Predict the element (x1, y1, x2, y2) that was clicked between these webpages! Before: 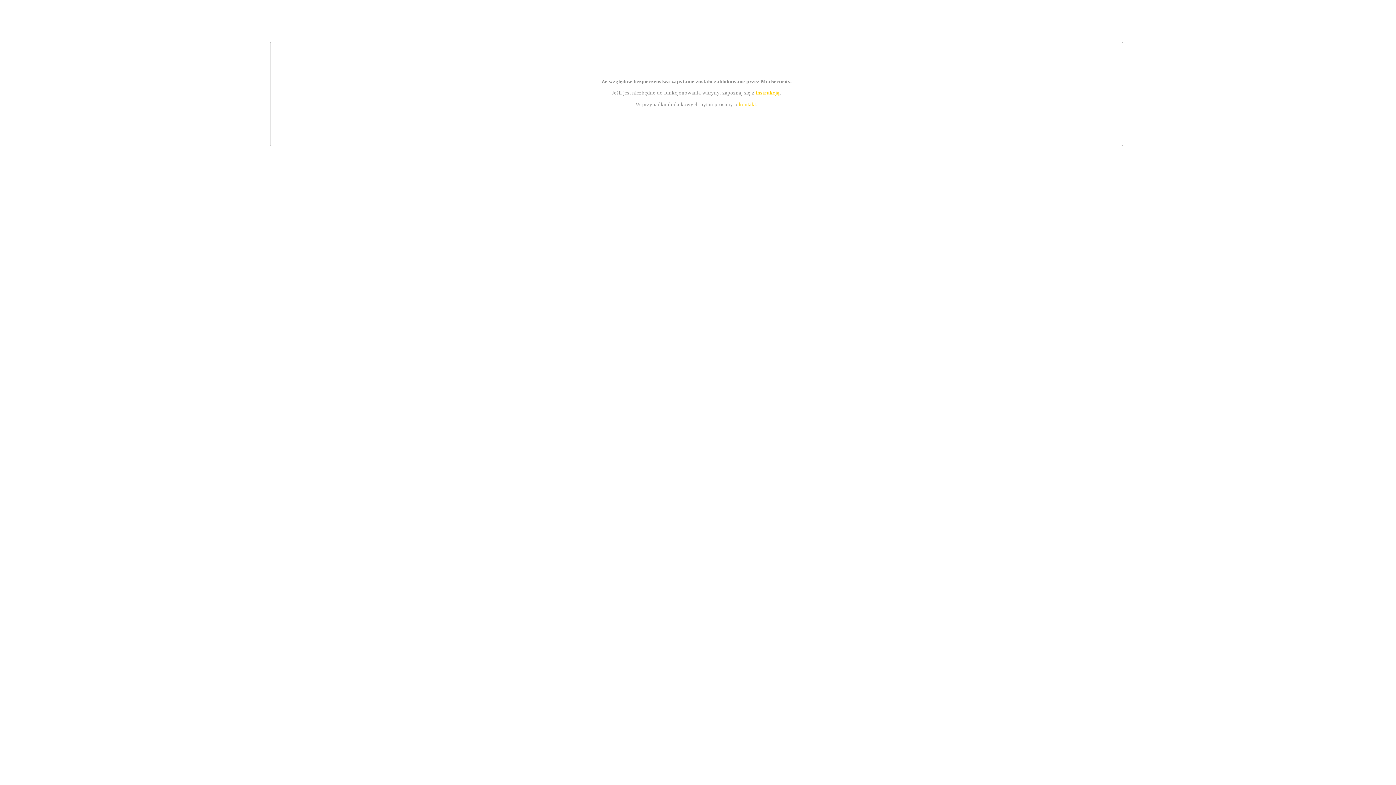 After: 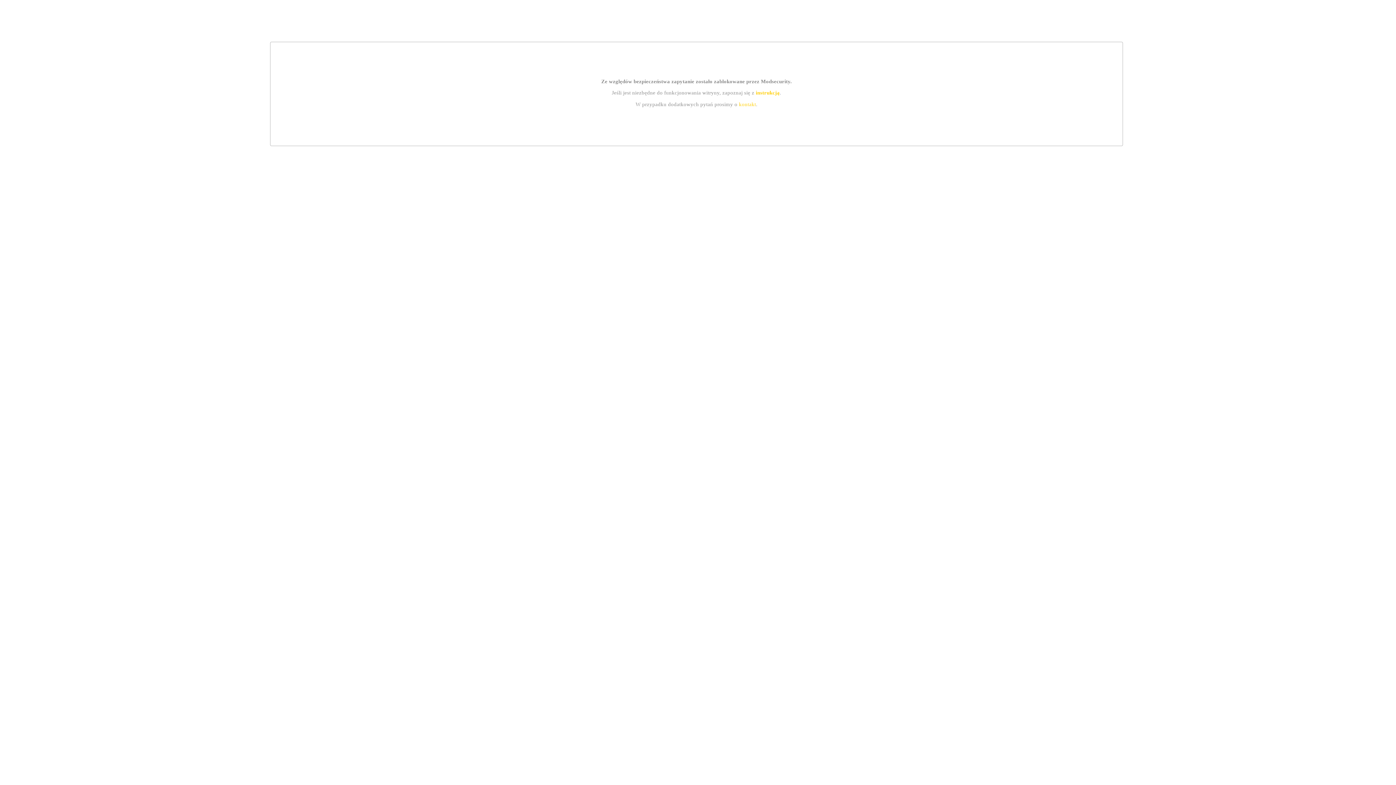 Action: bbox: (739, 101, 756, 107) label: kontakt